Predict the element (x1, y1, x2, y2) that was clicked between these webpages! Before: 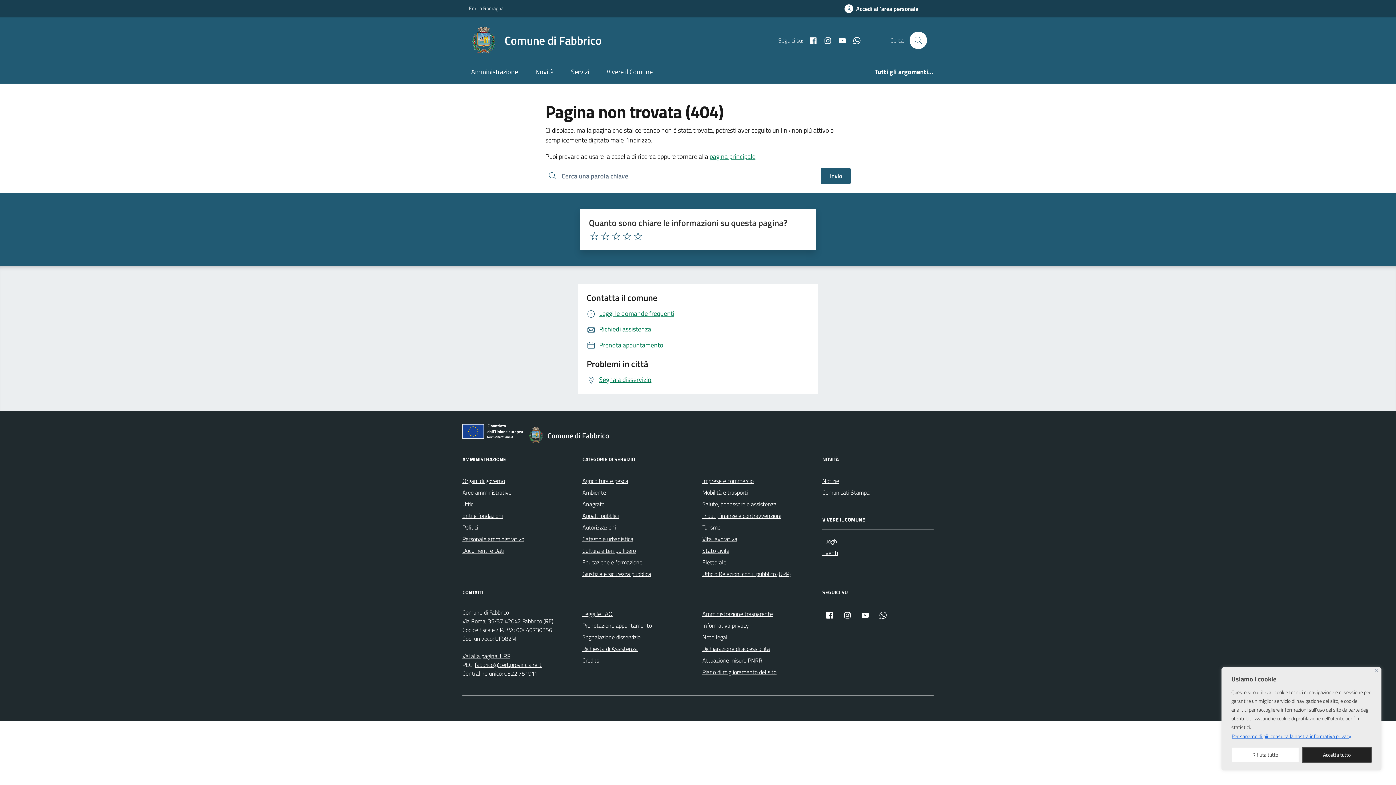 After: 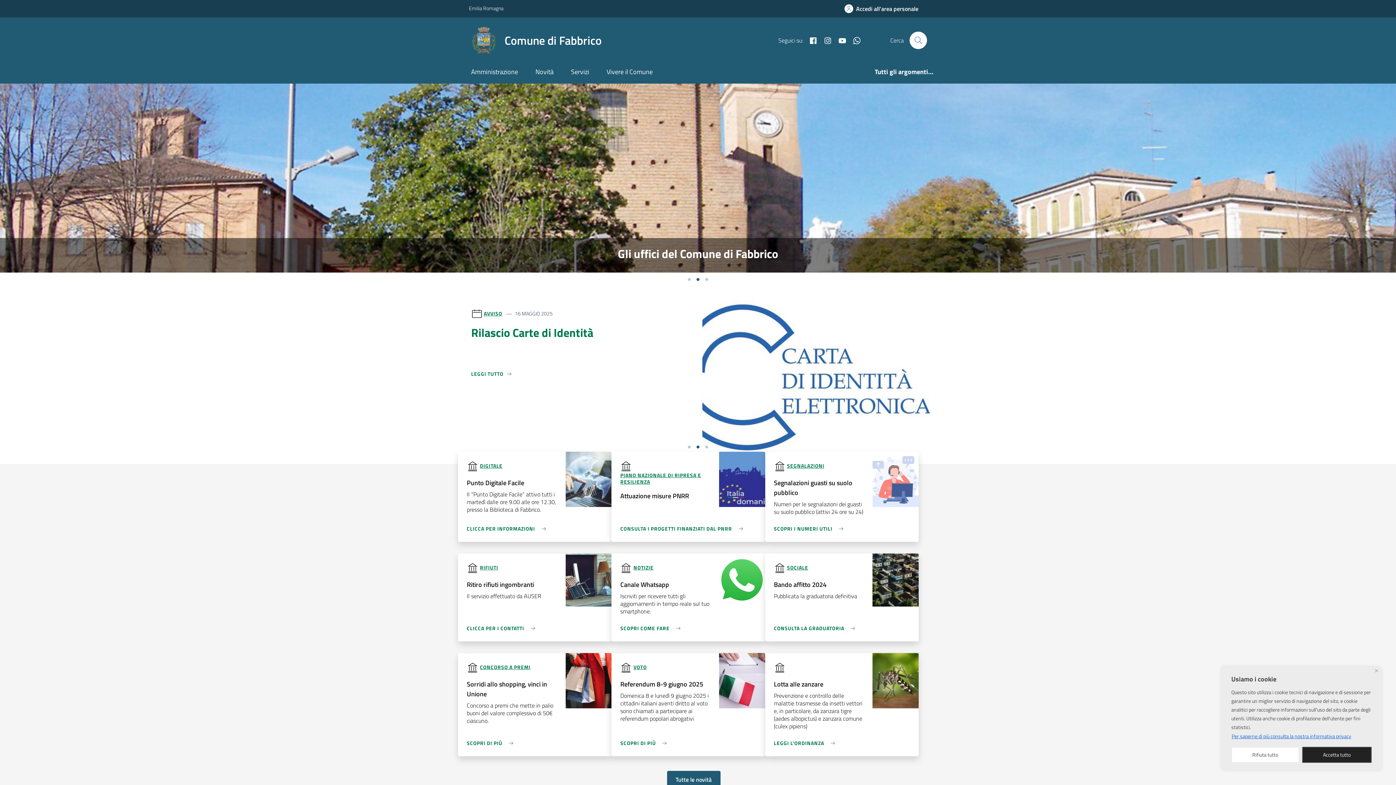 Action: bbox: (527, 426, 618, 443) label: Comune di Fabbrico